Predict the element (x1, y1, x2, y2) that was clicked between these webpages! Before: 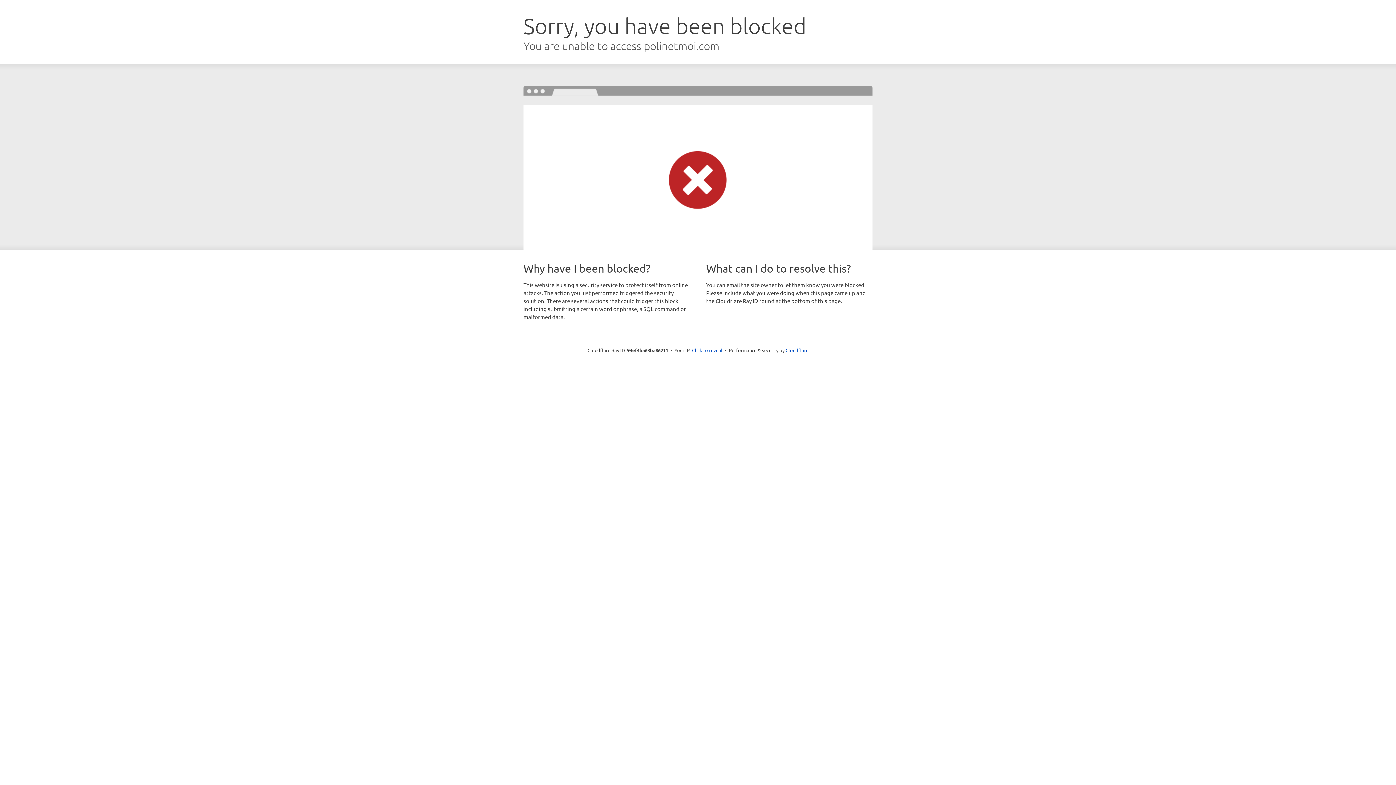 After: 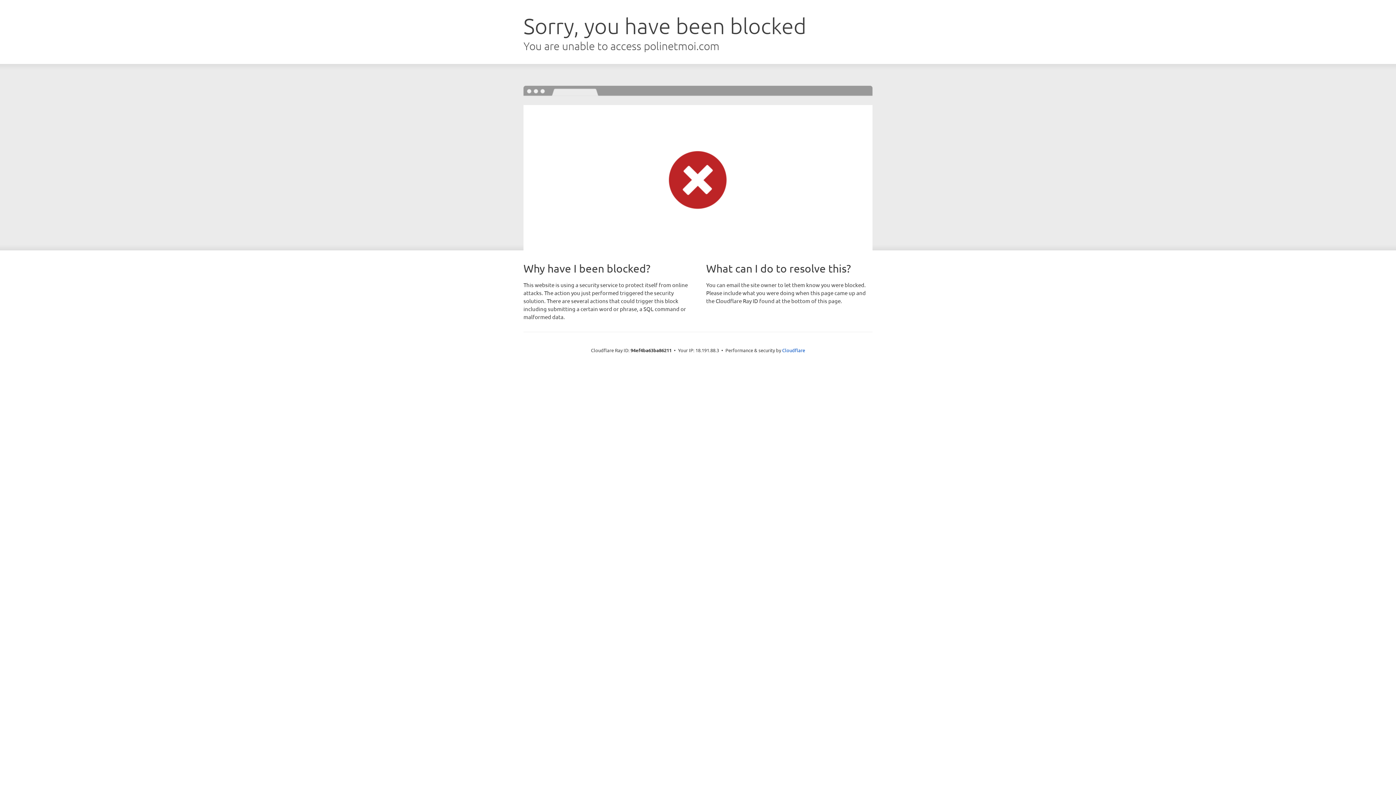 Action: bbox: (692, 346, 722, 353) label: Click to reveal